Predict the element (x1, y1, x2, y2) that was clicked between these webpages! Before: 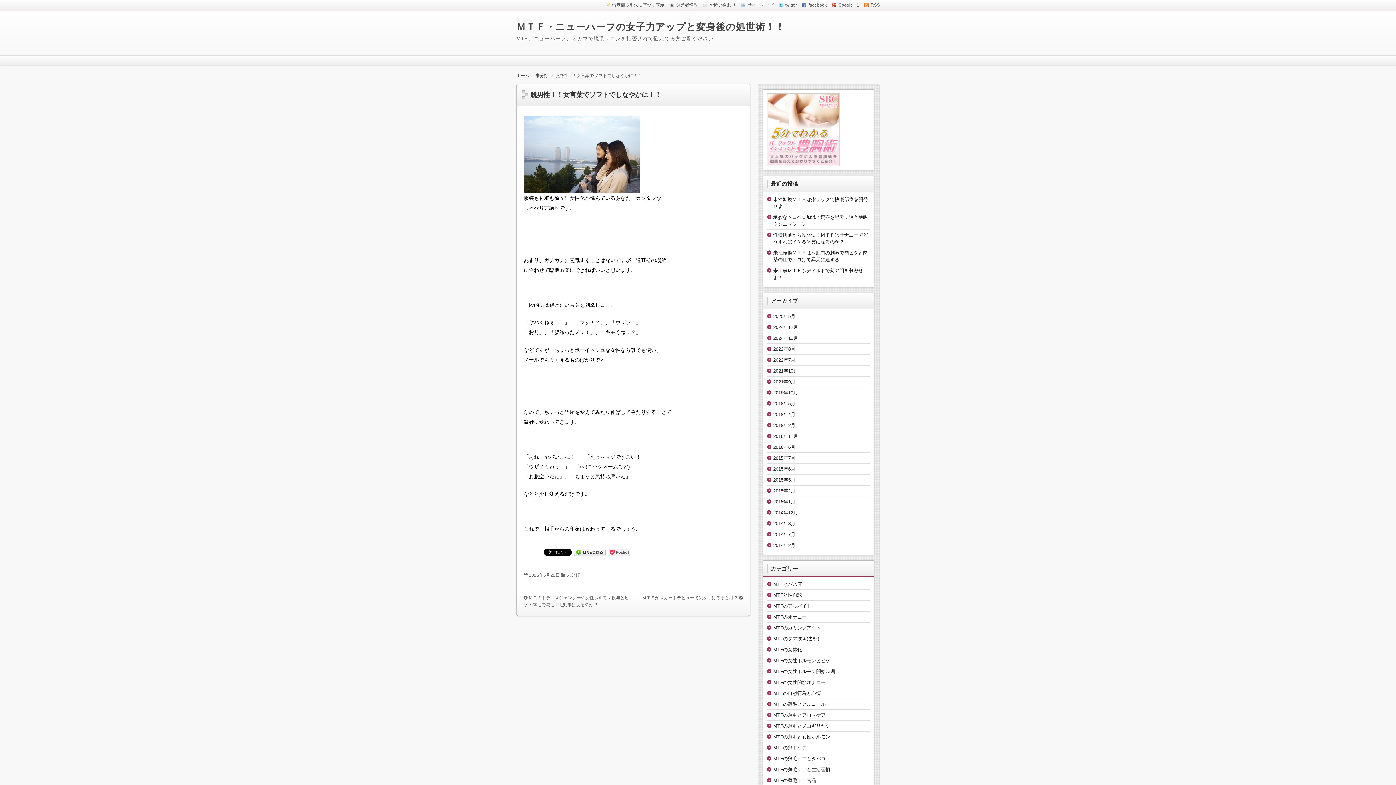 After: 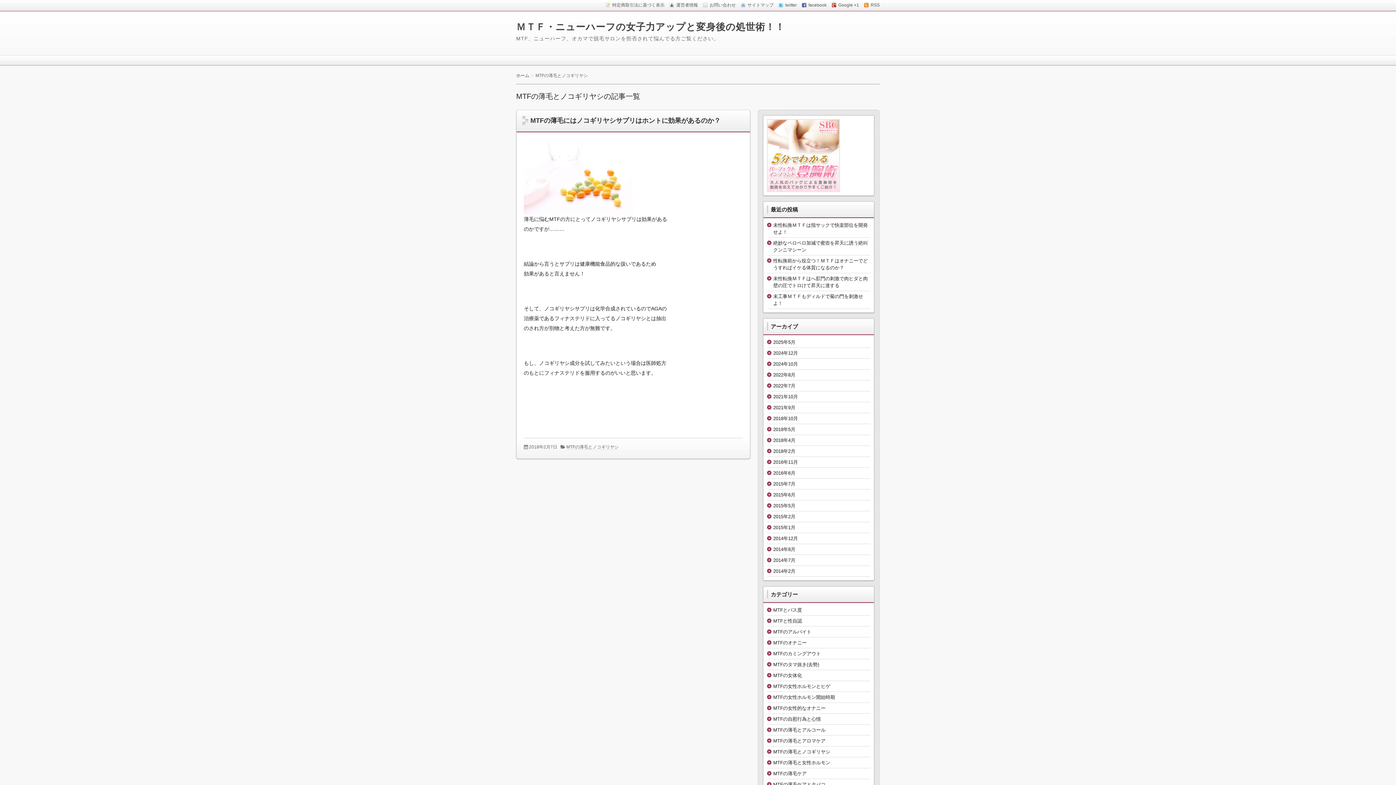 Action: bbox: (773, 723, 830, 729) label: MTFの薄毛とノコギリヤシ